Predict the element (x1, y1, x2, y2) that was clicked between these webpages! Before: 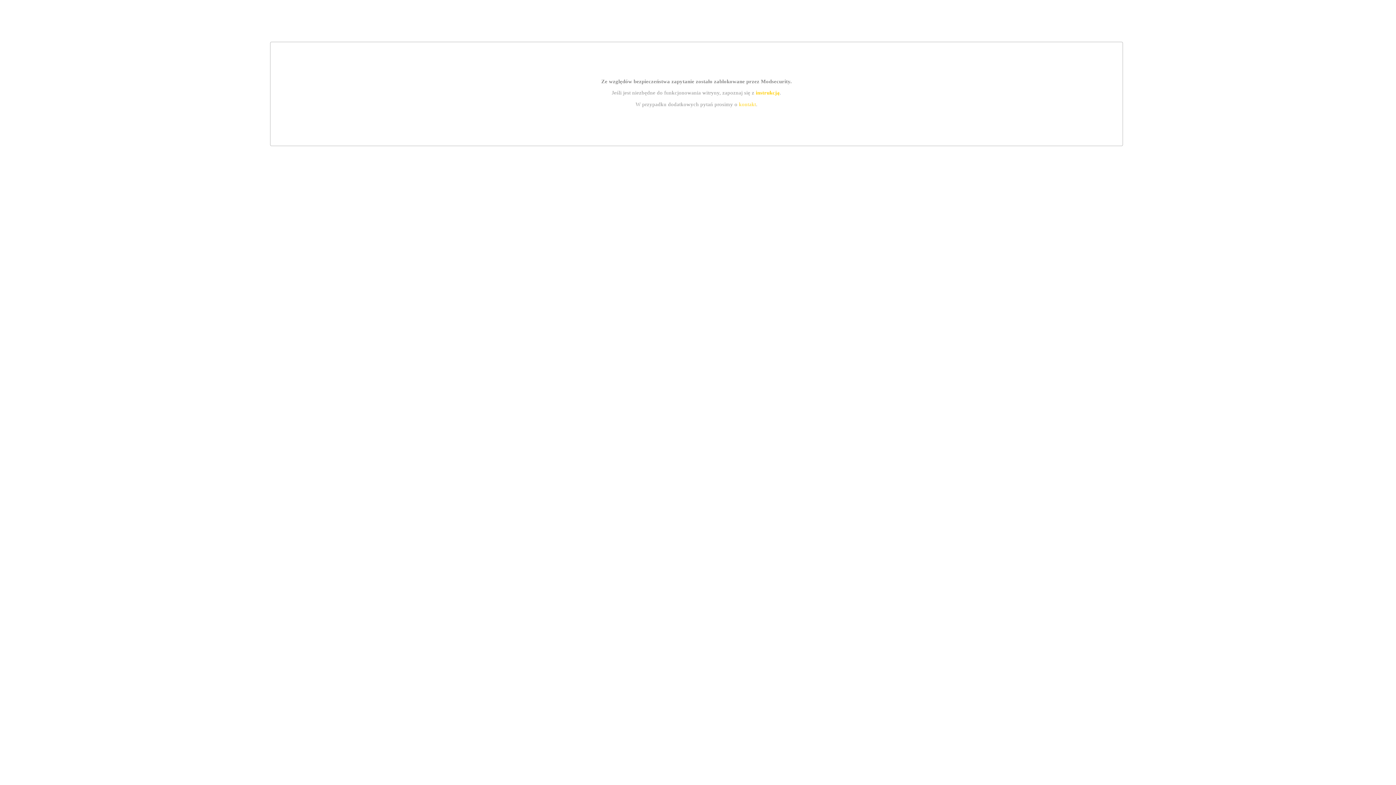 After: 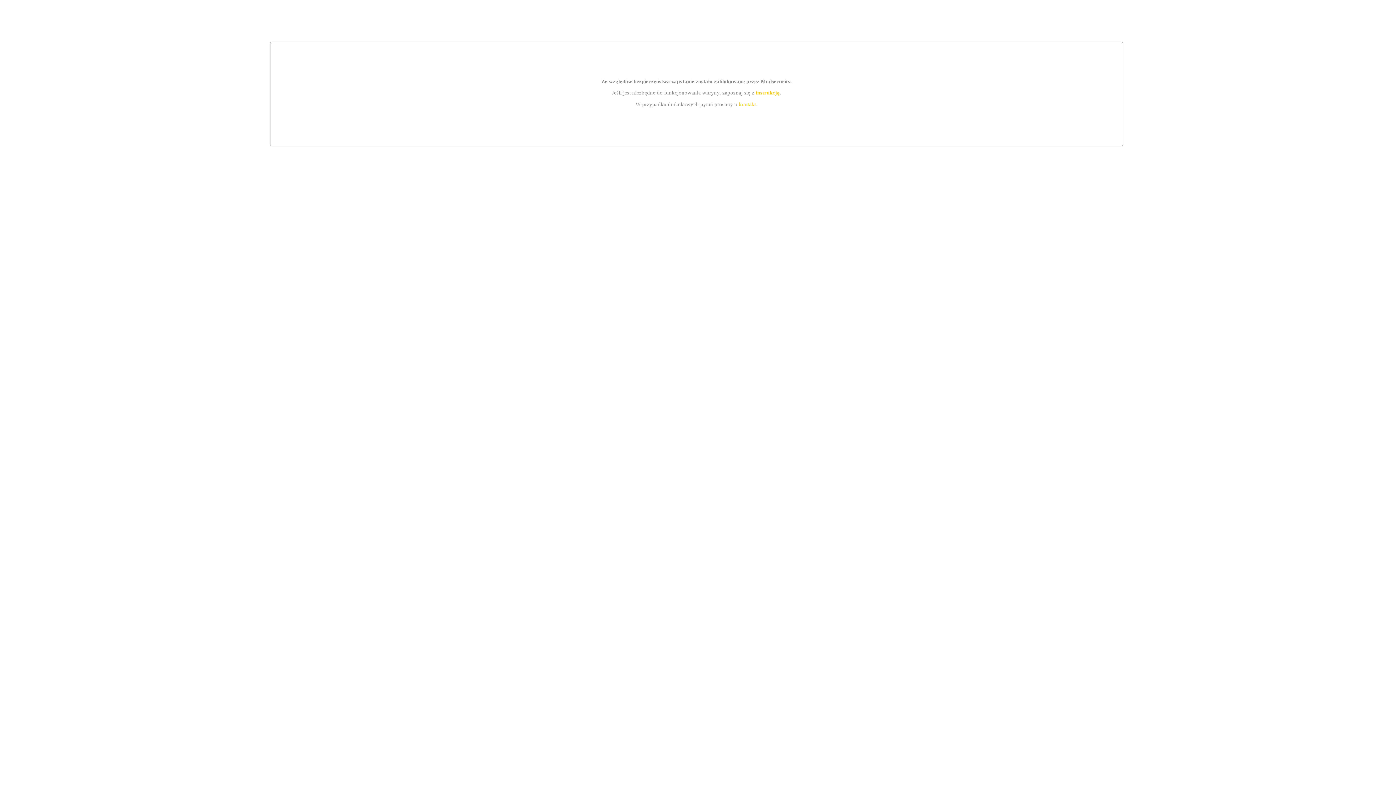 Action: label: kontakt bbox: (739, 101, 756, 107)